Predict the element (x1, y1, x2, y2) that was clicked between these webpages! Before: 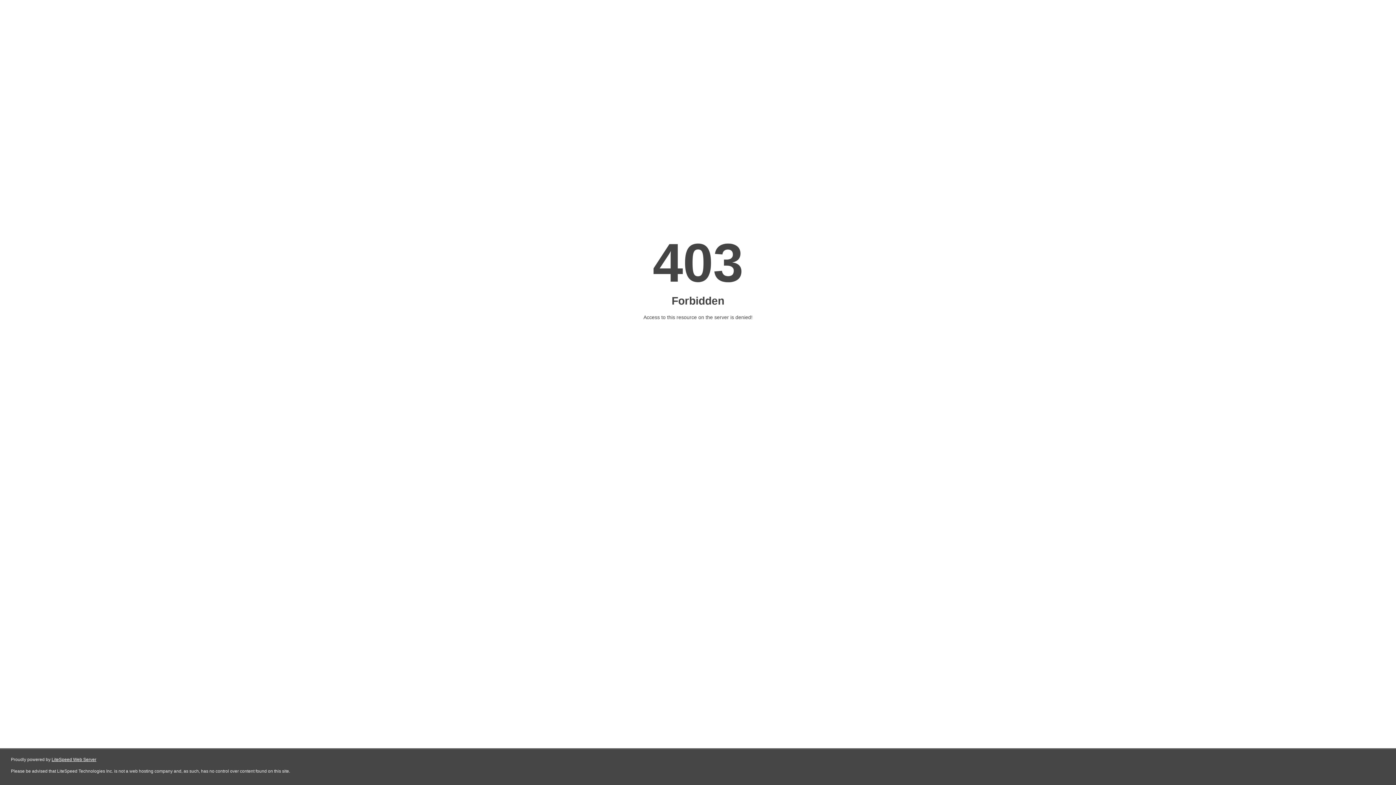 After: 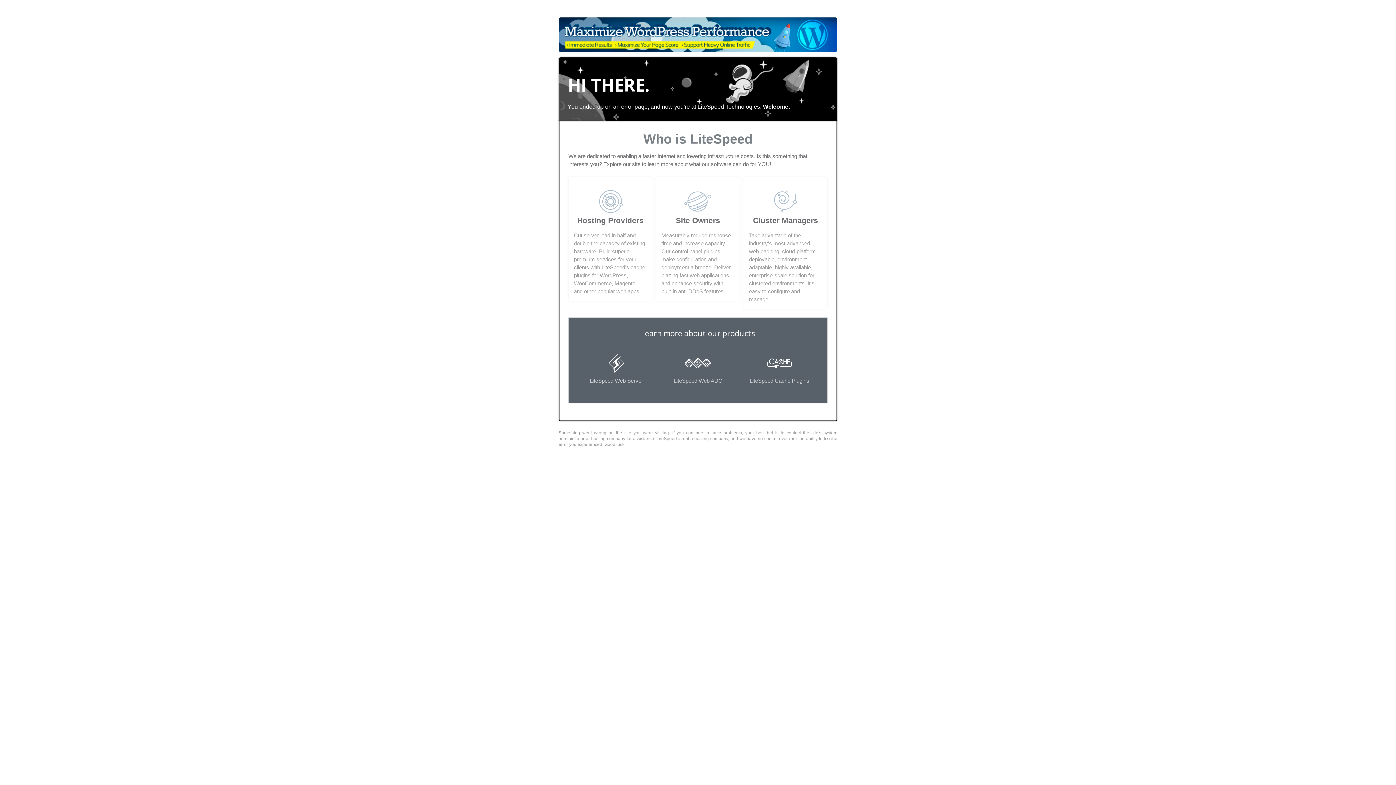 Action: bbox: (51, 757, 96, 762) label: LiteSpeed Web Server